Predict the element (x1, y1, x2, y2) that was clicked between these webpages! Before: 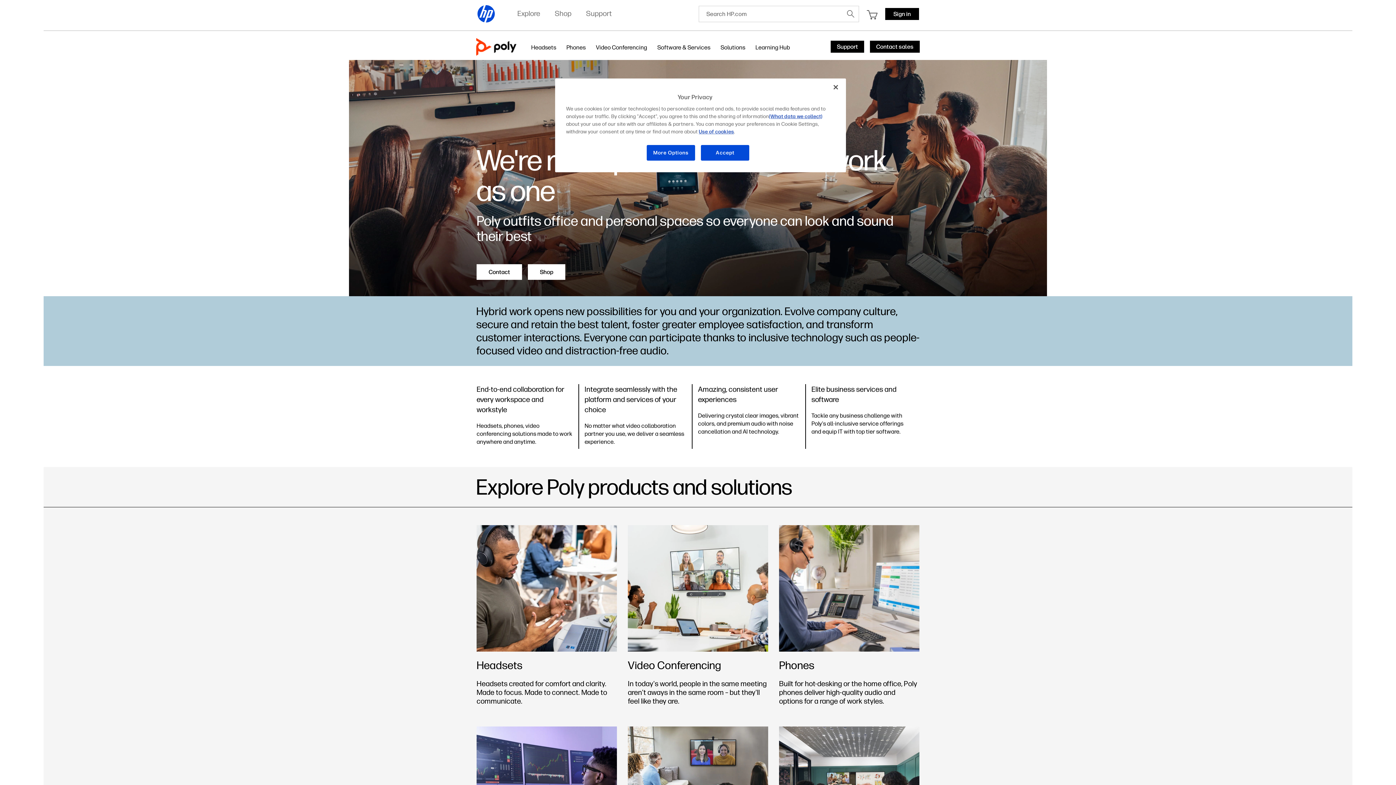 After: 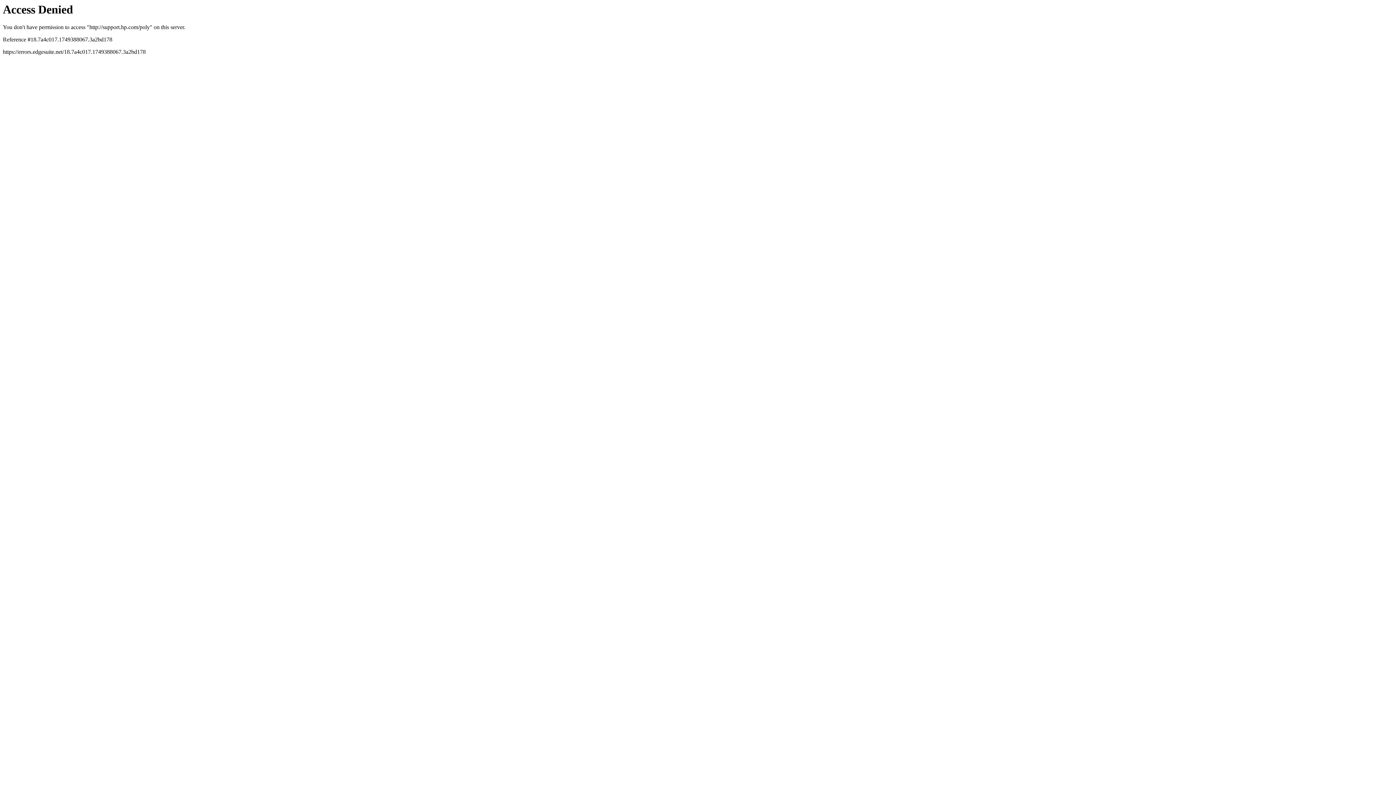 Action: label: Support
 bbox: (830, 40, 864, 52)